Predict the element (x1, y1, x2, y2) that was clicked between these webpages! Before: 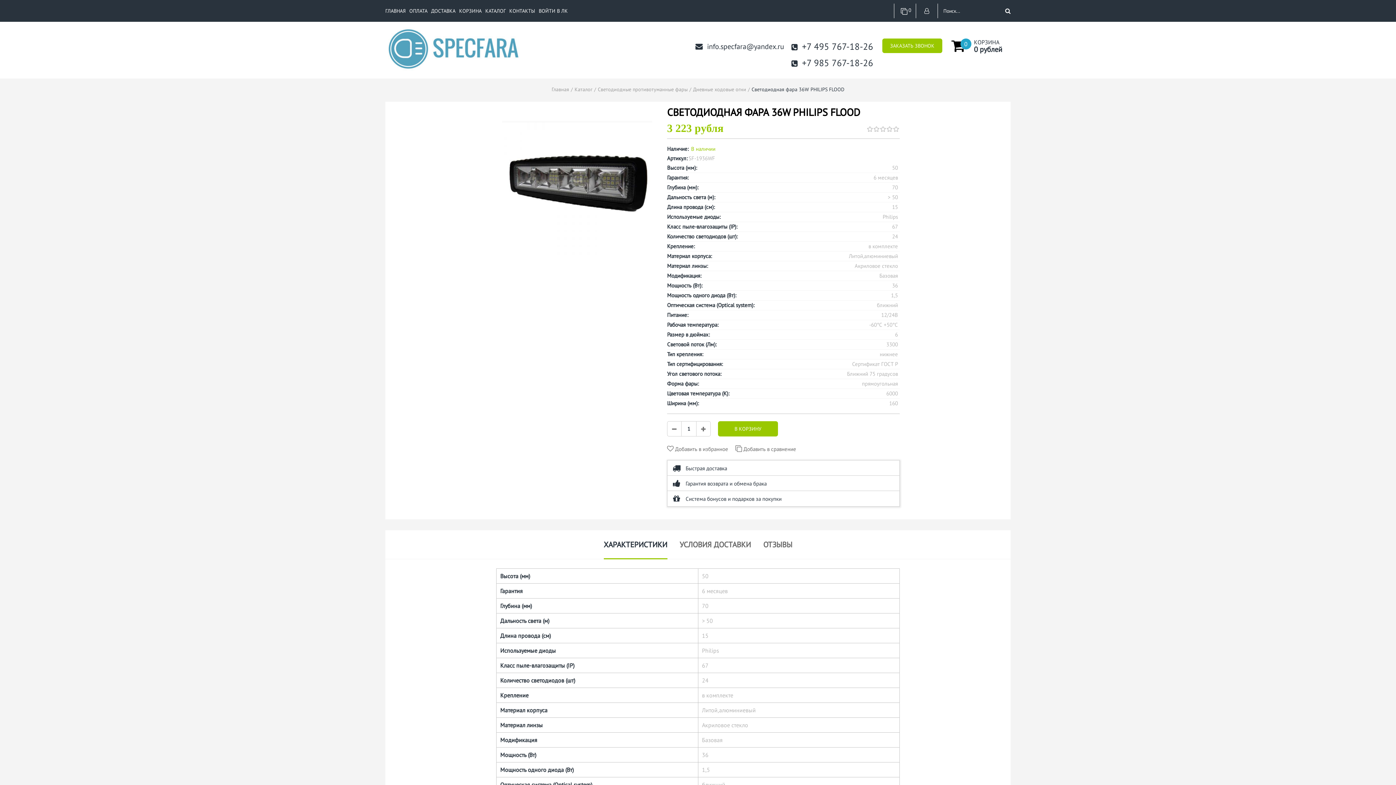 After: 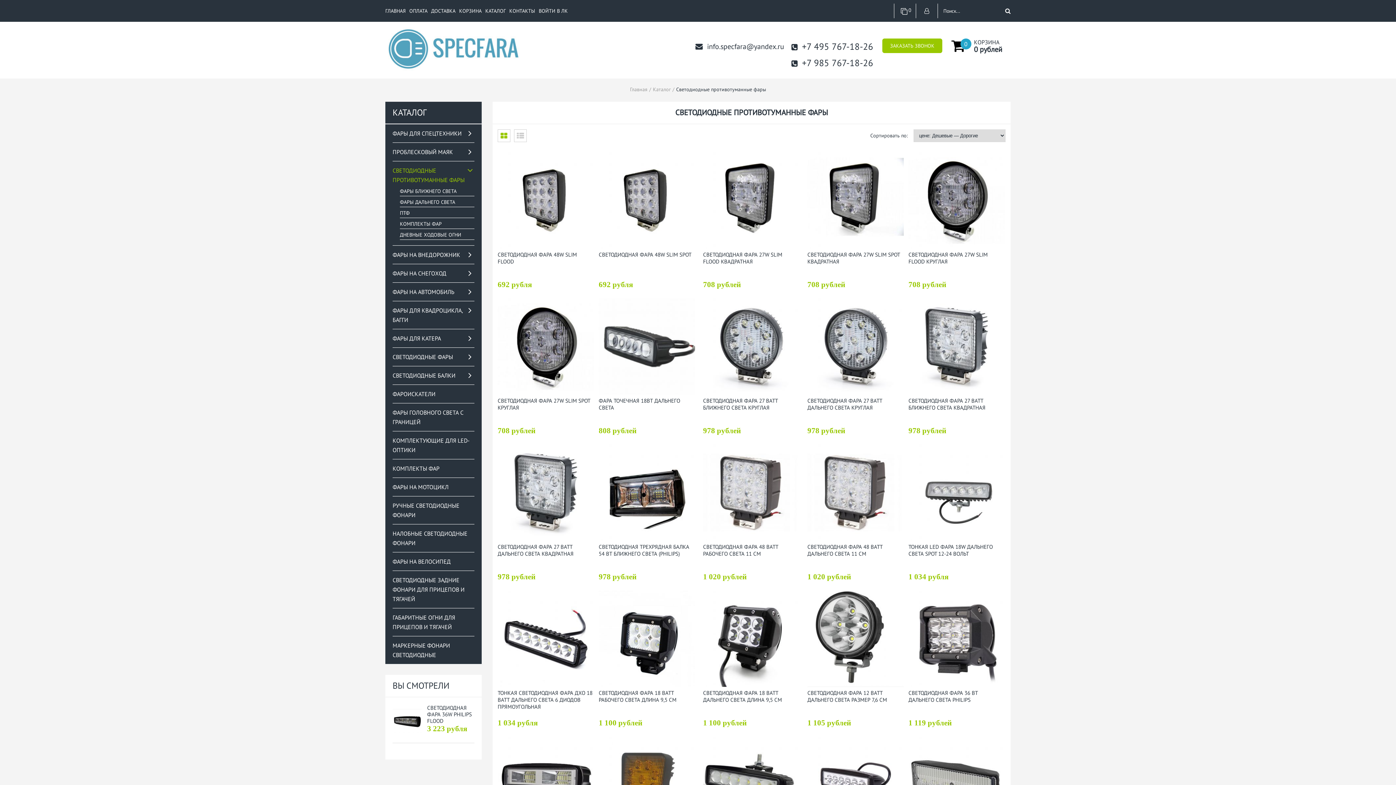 Action: label: Светодиодные противотуманные фары bbox: (598, 78, 691, 100)